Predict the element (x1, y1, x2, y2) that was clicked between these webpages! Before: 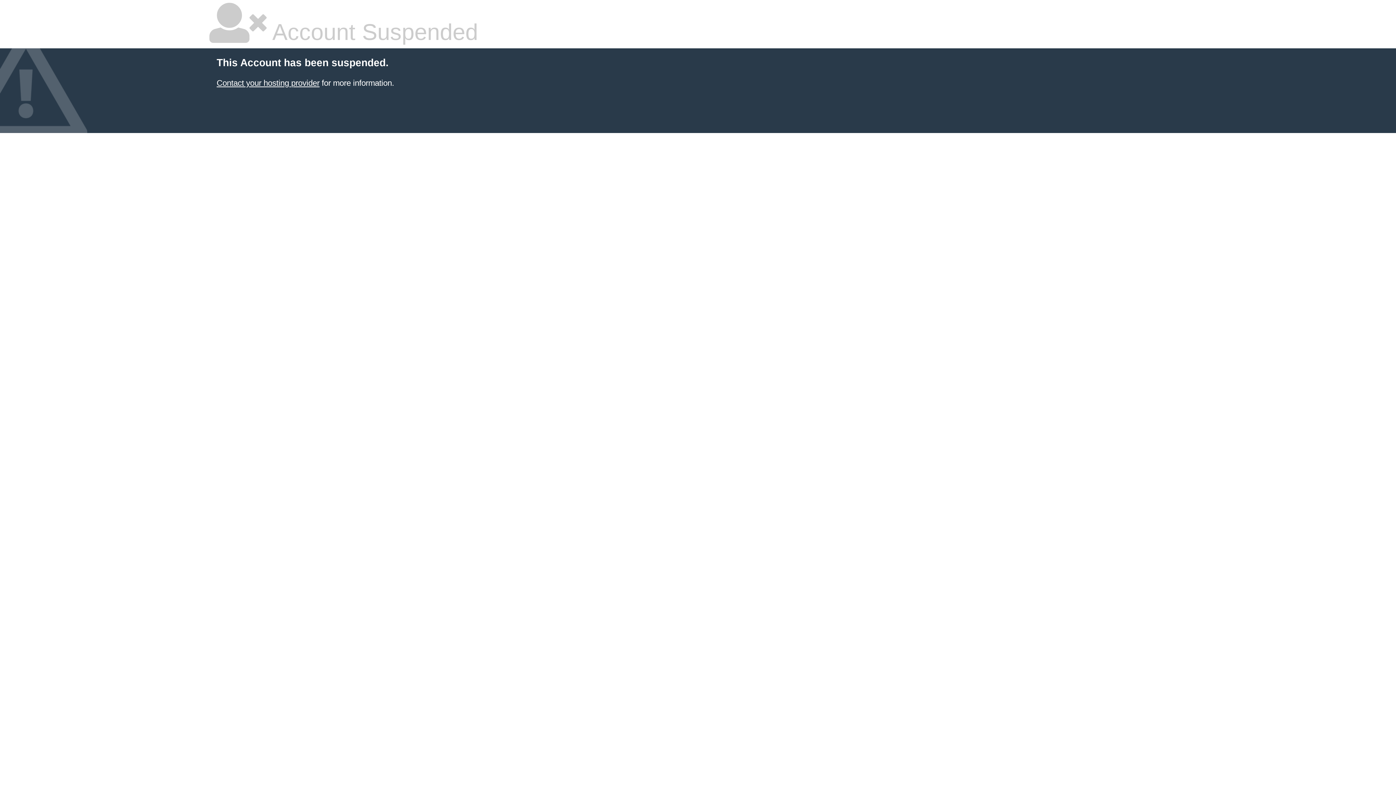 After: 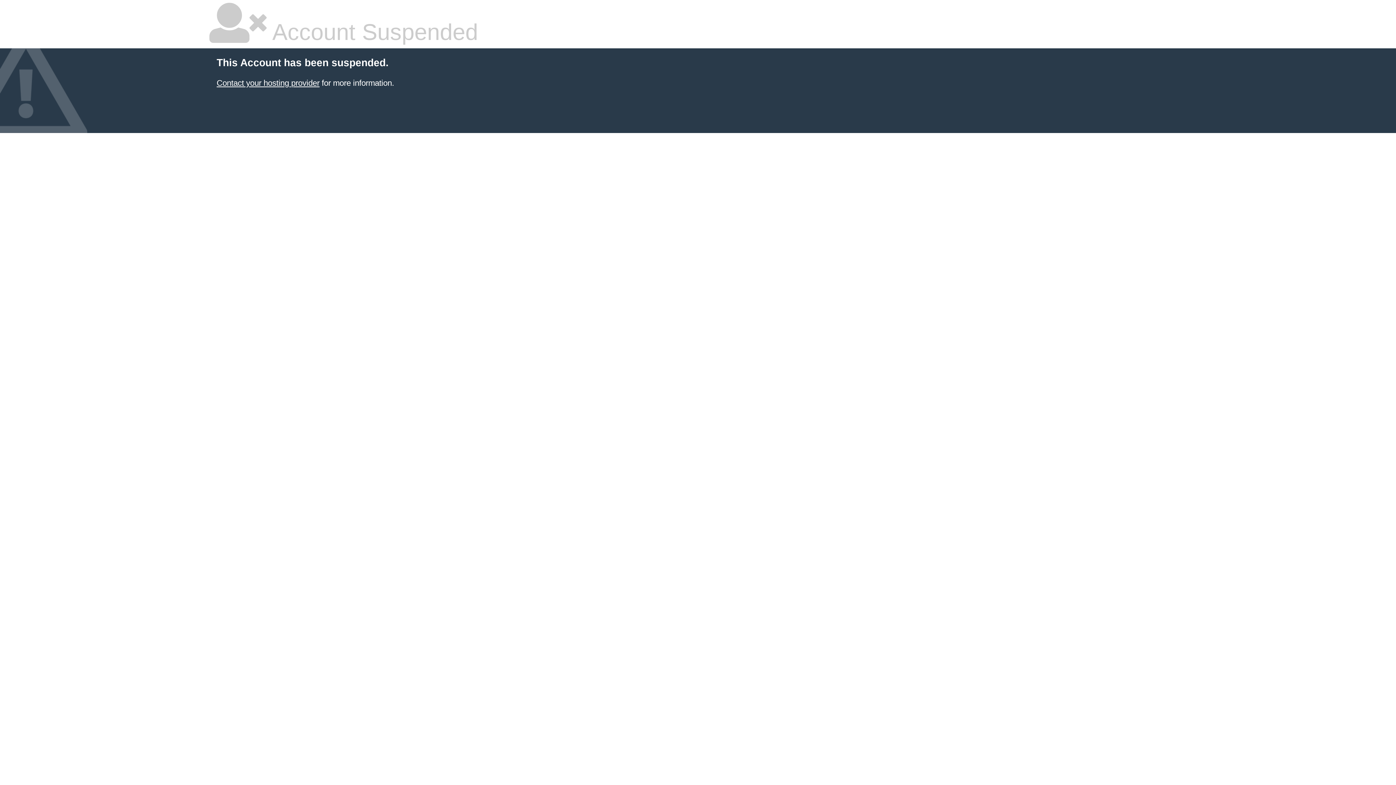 Action: label: Contact your hosting provider bbox: (216, 78, 319, 87)